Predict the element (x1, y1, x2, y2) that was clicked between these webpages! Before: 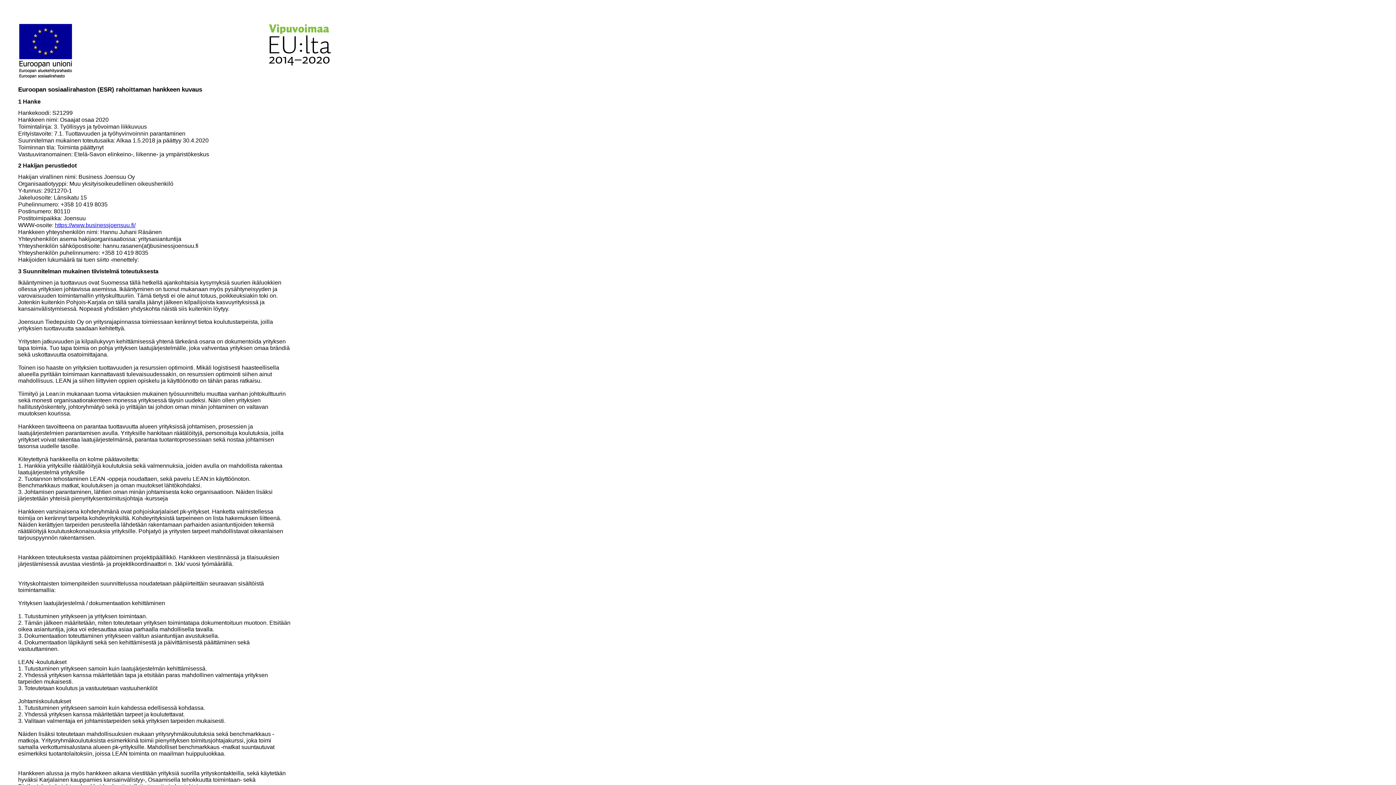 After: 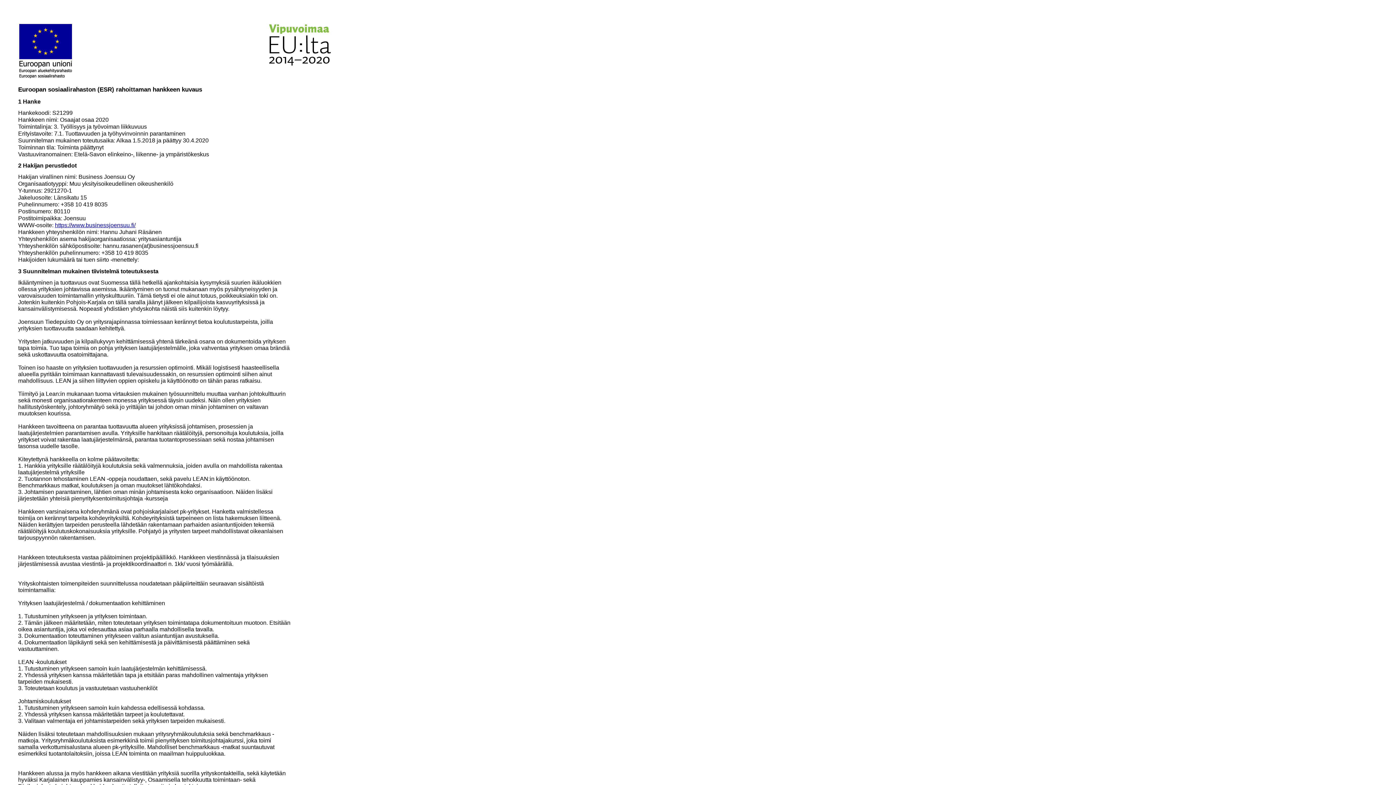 Action: bbox: (54, 222, 135, 228) label: https://www.businessjoensuu.fi/